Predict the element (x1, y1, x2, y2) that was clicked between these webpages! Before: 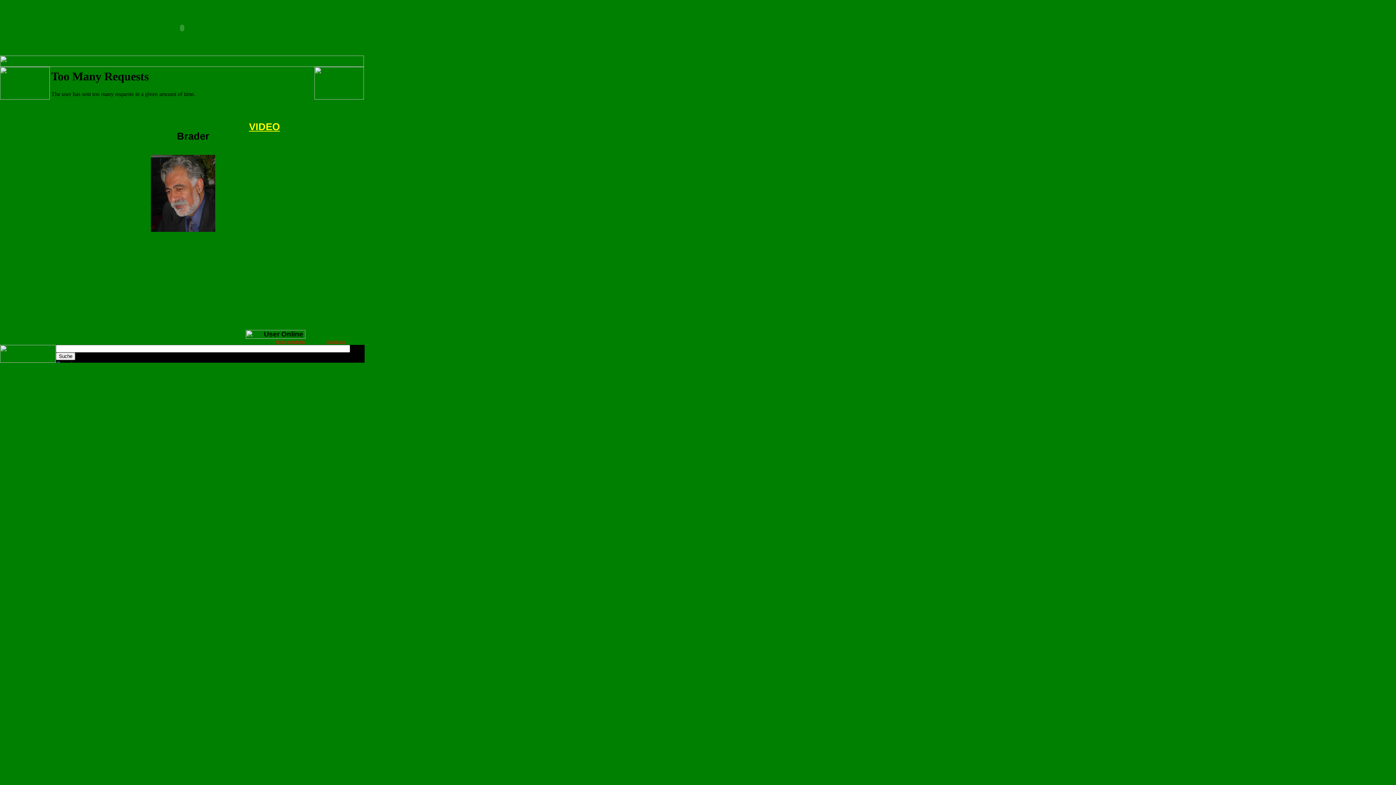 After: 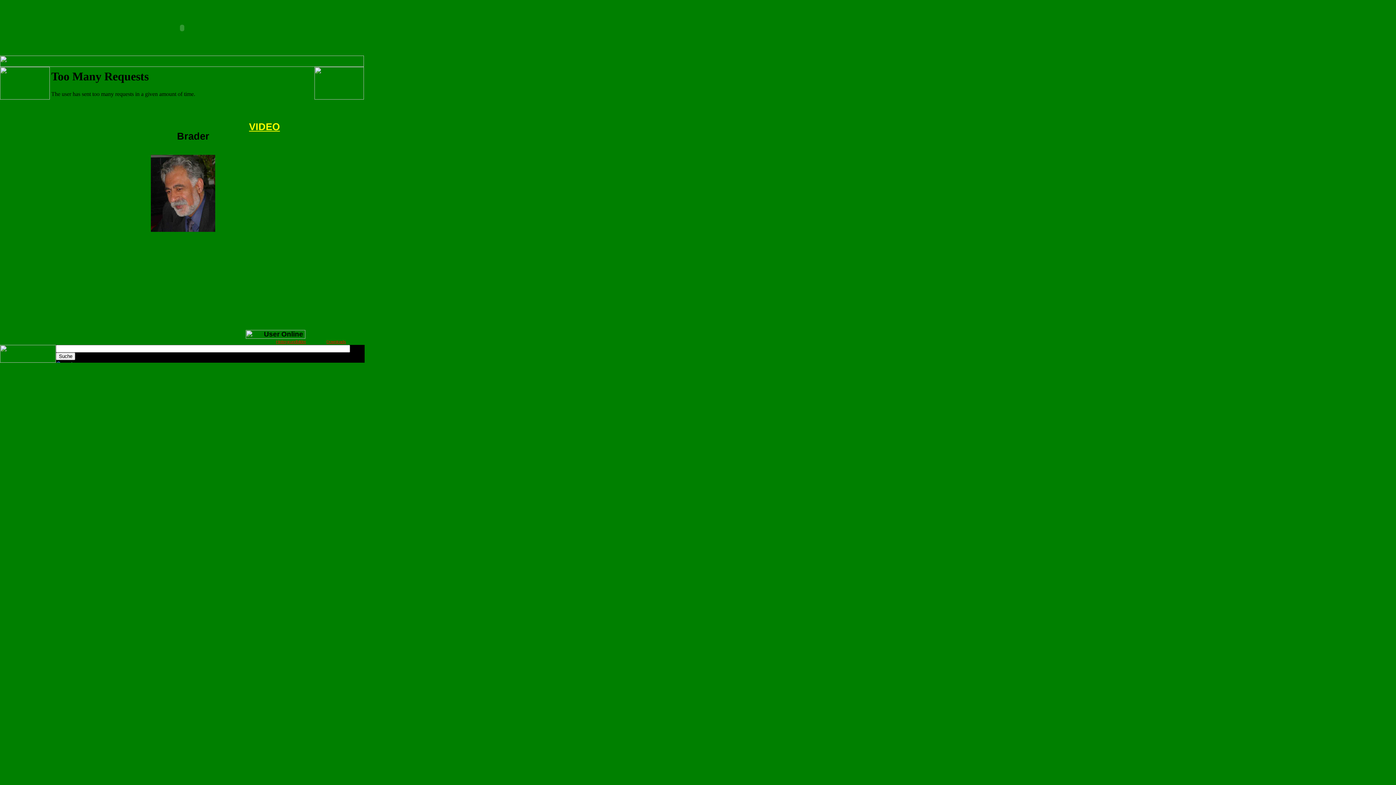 Action: bbox: (326, 339, 346, 344) label: Downloads